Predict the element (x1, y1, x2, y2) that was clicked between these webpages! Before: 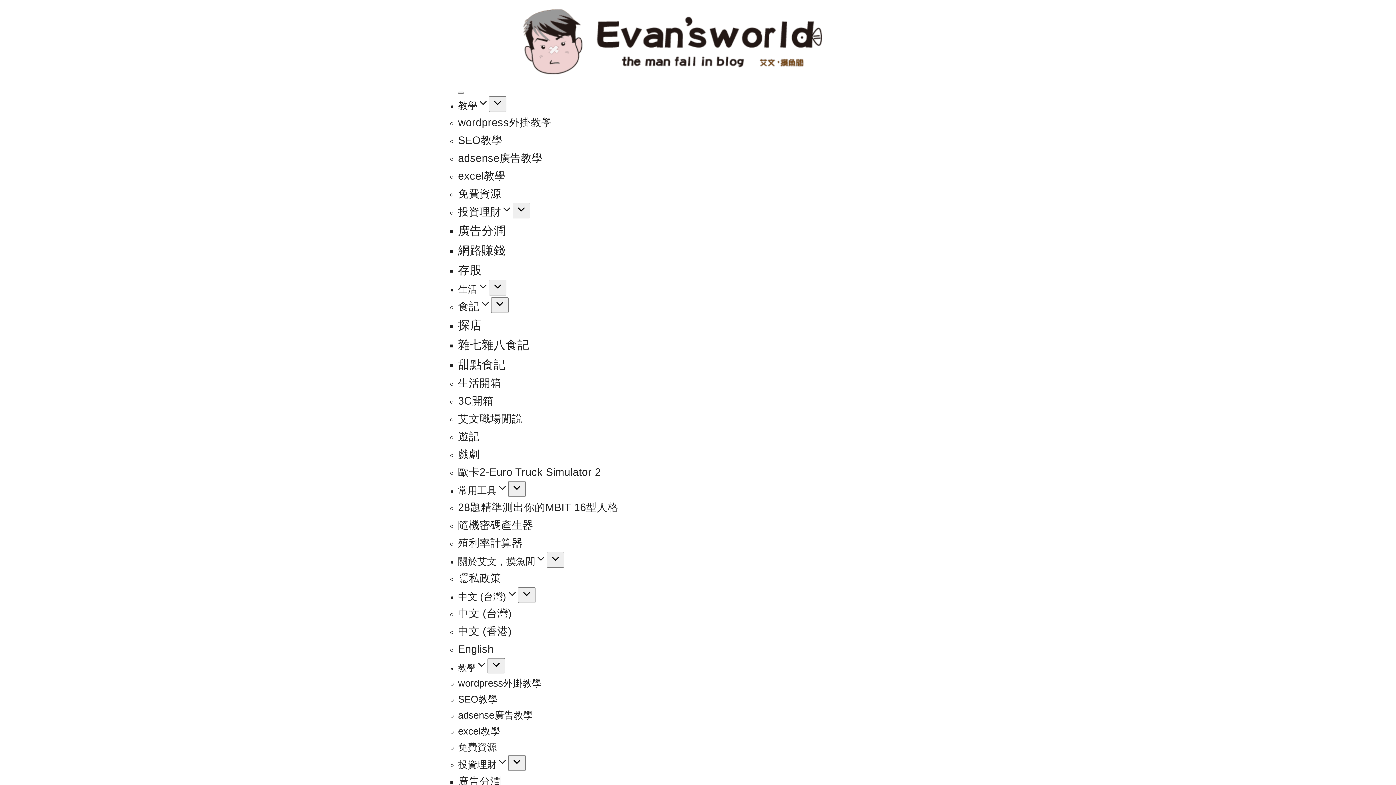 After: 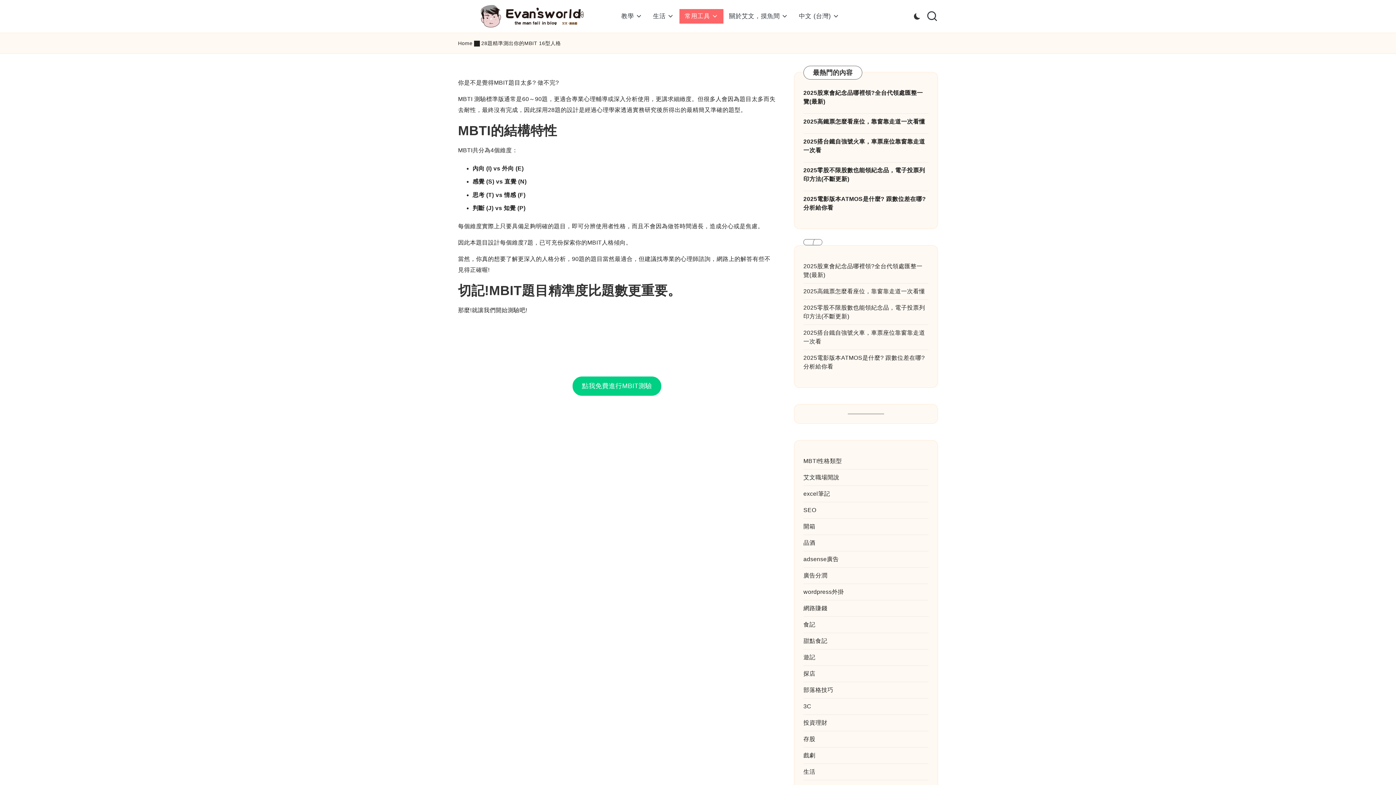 Action: bbox: (458, 502, 618, 513) label: 28題精準測出你的MBIT 16型人格